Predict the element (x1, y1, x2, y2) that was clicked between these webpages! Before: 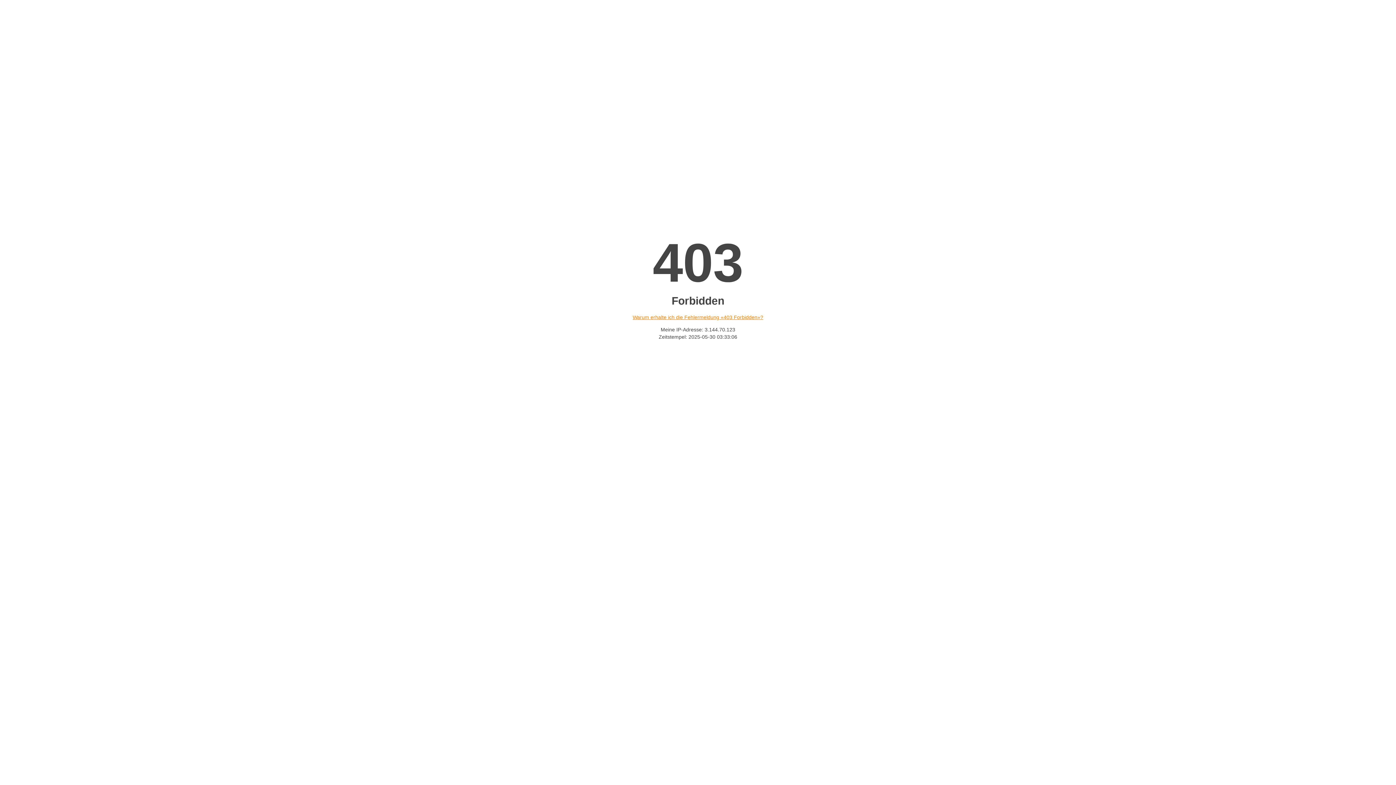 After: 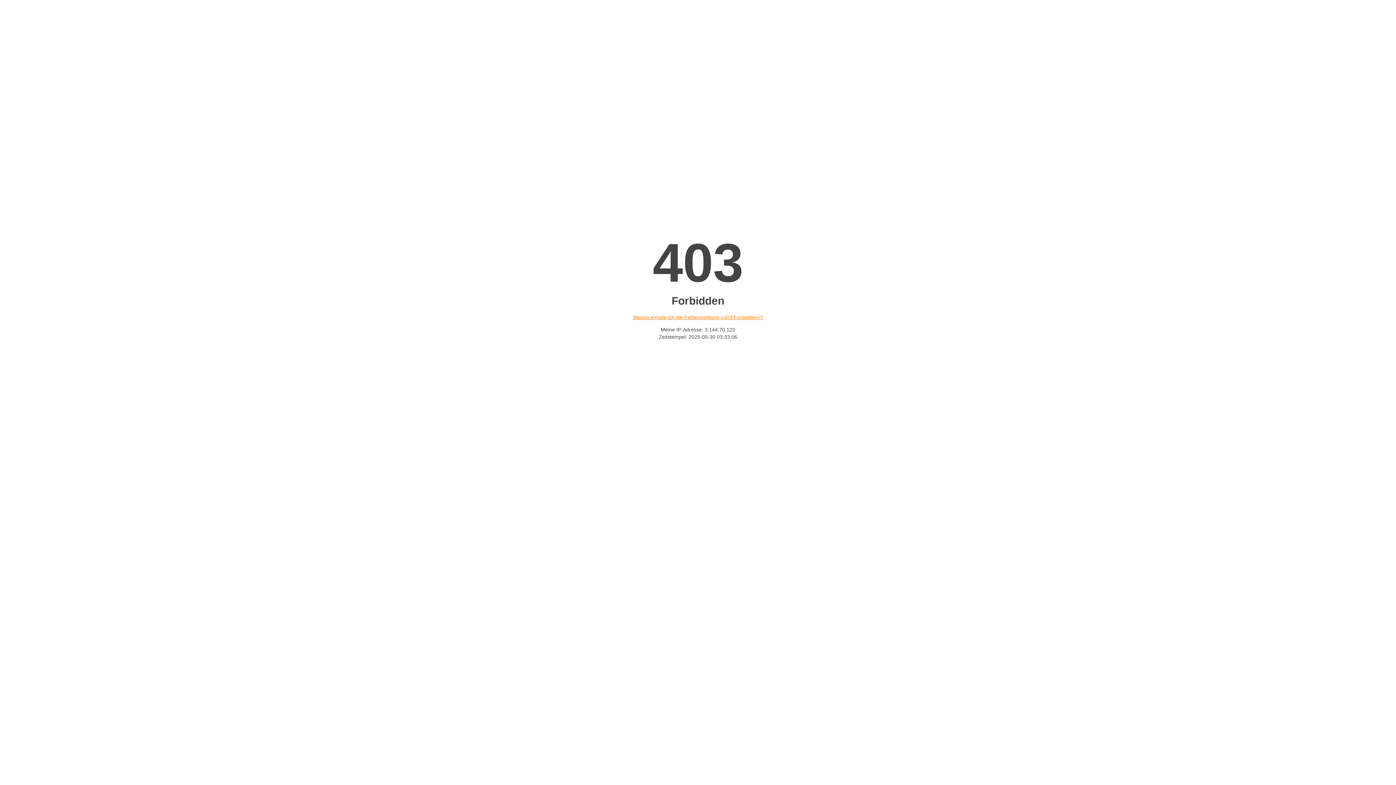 Action: label: Warum erhalte ich die Fehlermeldung «403 Forbidden»? bbox: (632, 314, 763, 320)